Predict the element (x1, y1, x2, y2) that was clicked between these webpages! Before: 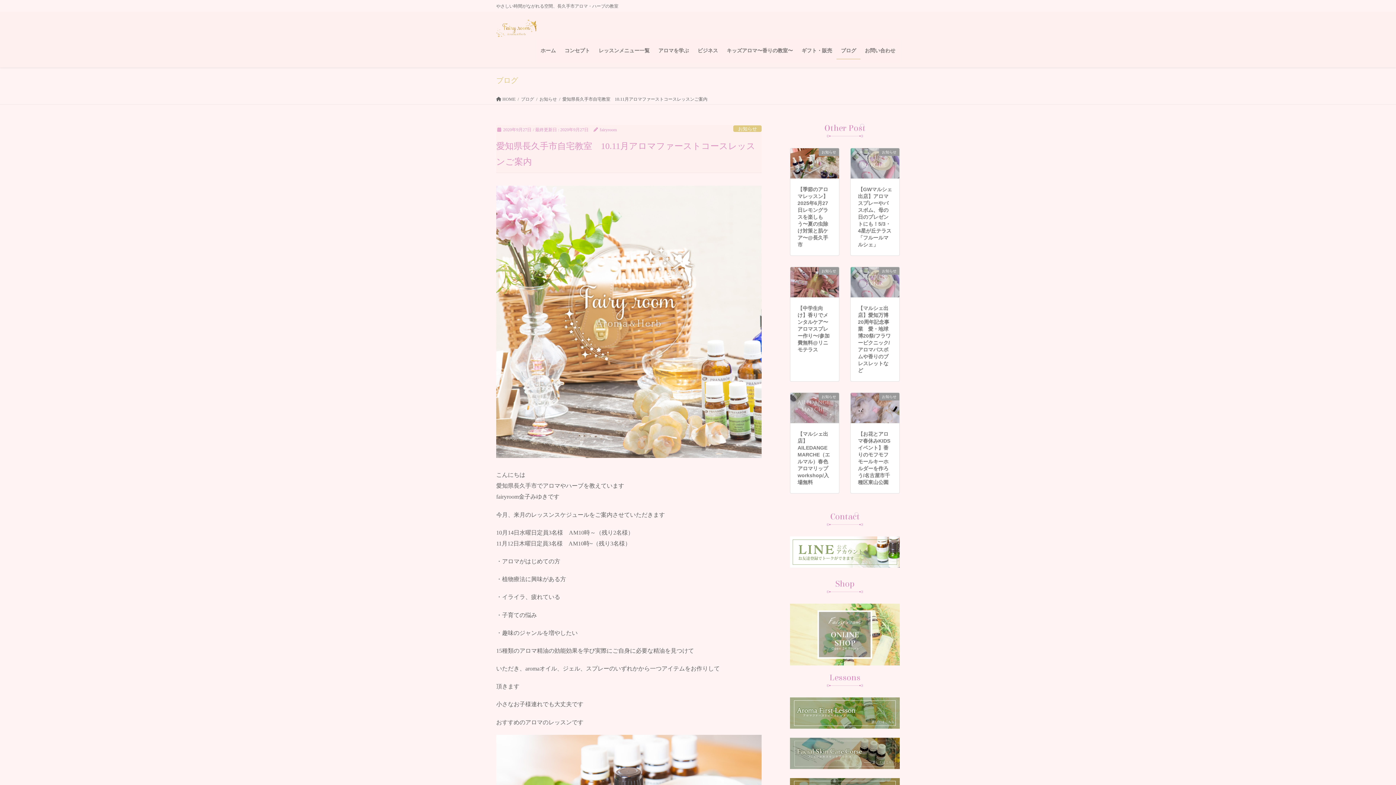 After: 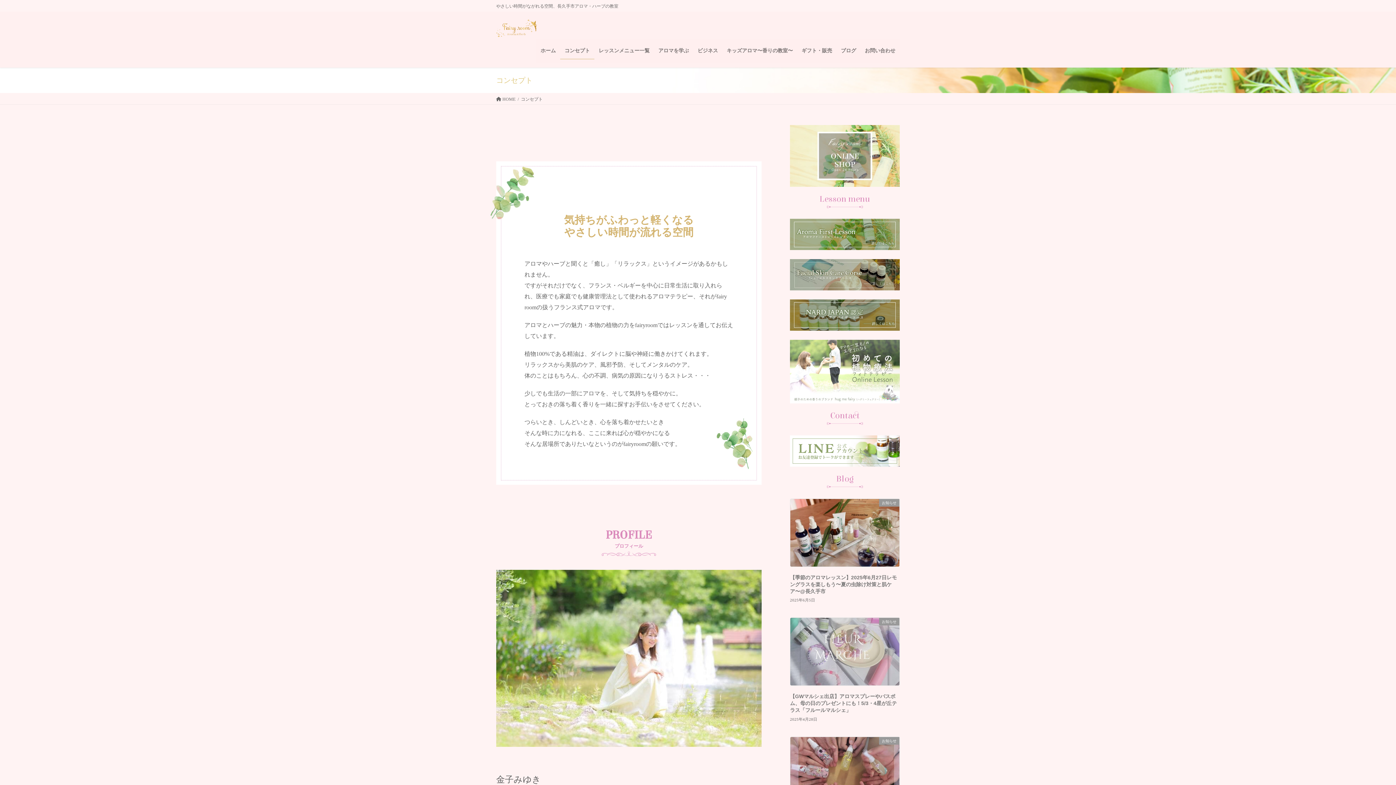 Action: bbox: (560, 42, 594, 59) label: コンセプト